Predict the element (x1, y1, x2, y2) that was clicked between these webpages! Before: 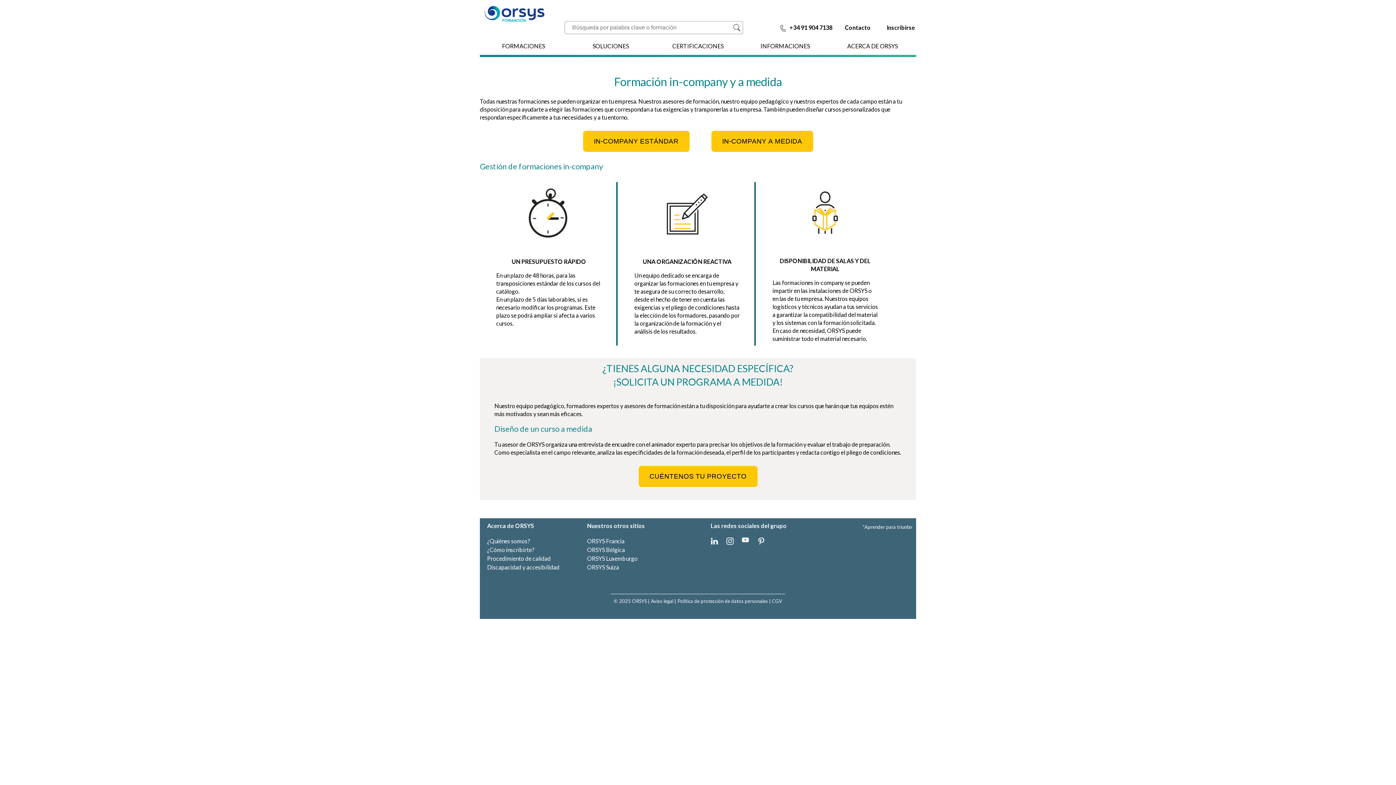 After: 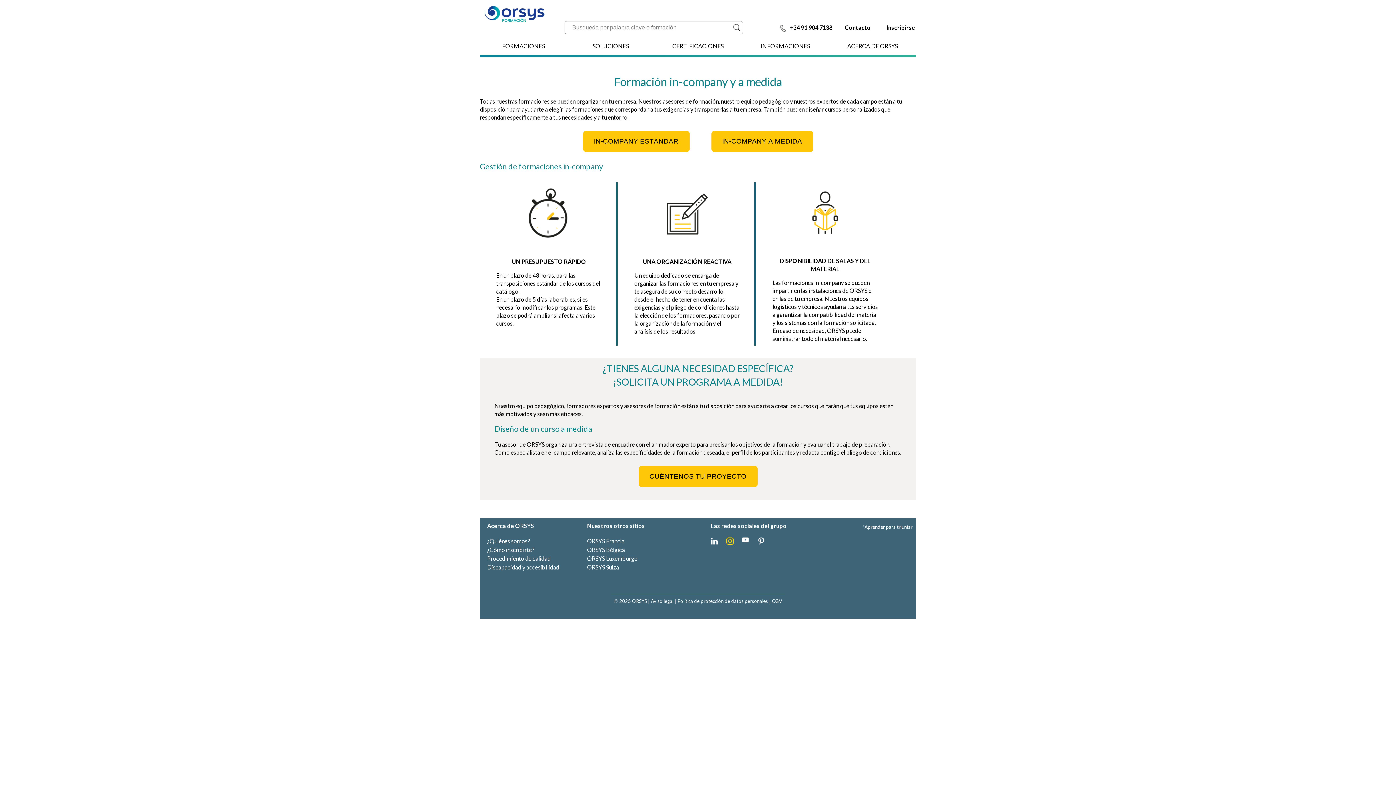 Action: label:   bbox: (726, 539, 742, 546)